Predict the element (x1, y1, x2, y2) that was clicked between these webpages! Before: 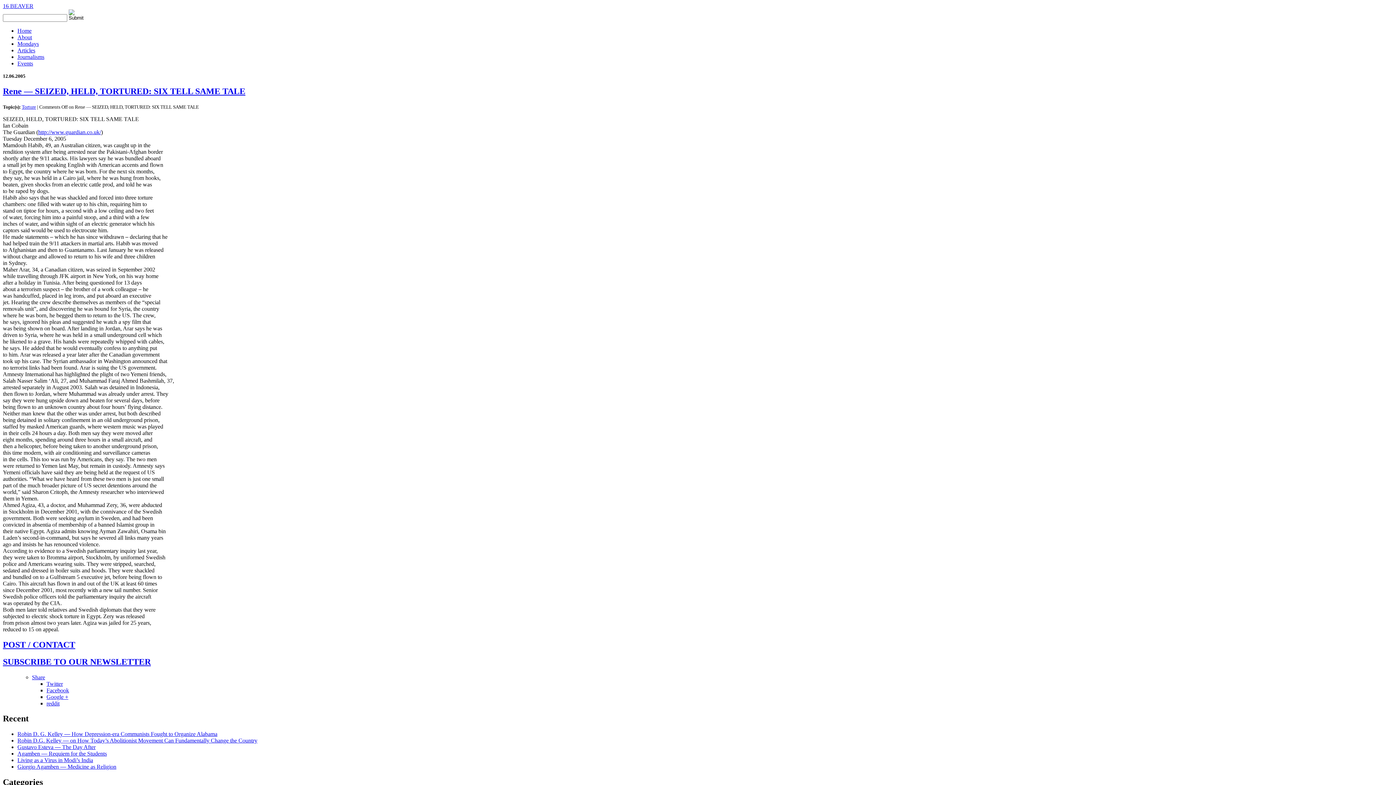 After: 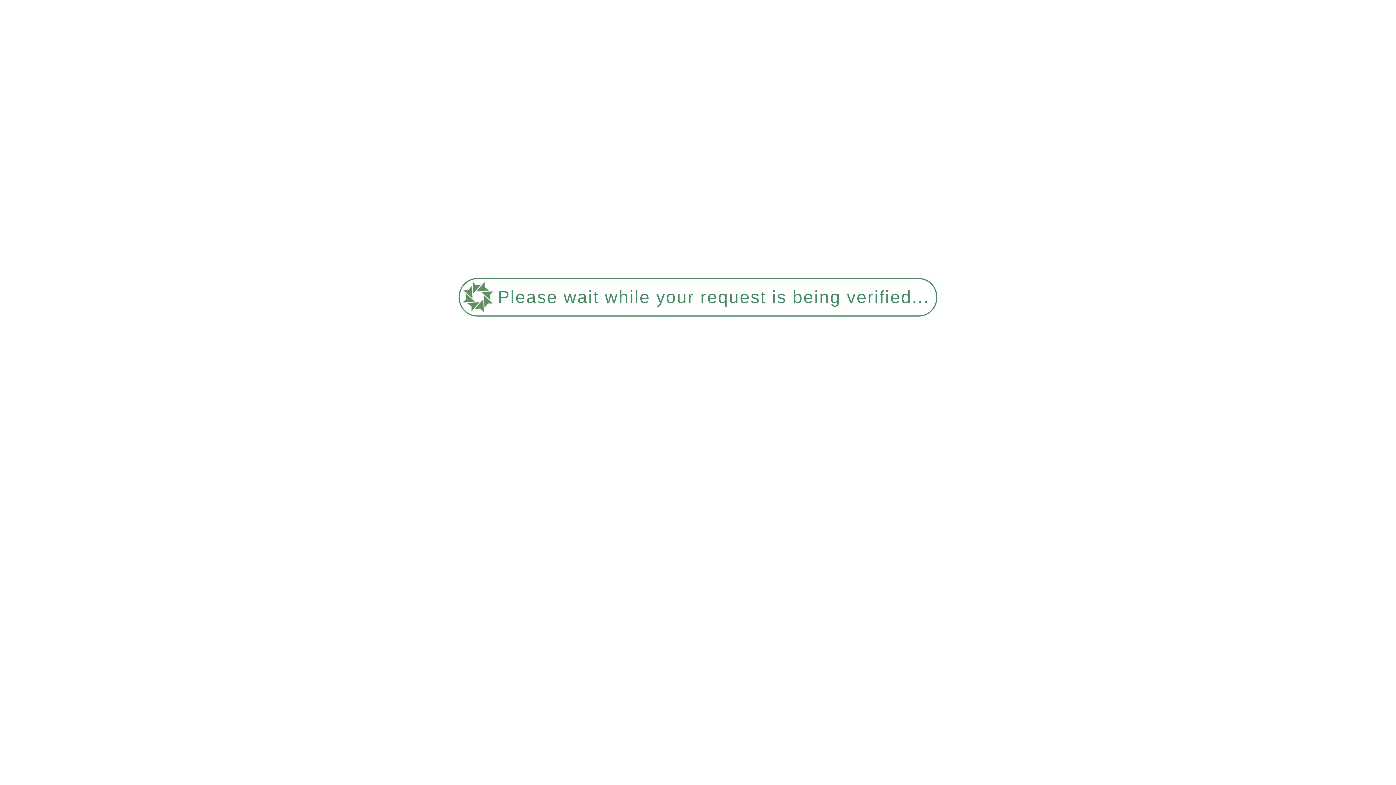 Action: label: Giorgio Agamben — Medicine as Religion bbox: (17, 764, 116, 770)